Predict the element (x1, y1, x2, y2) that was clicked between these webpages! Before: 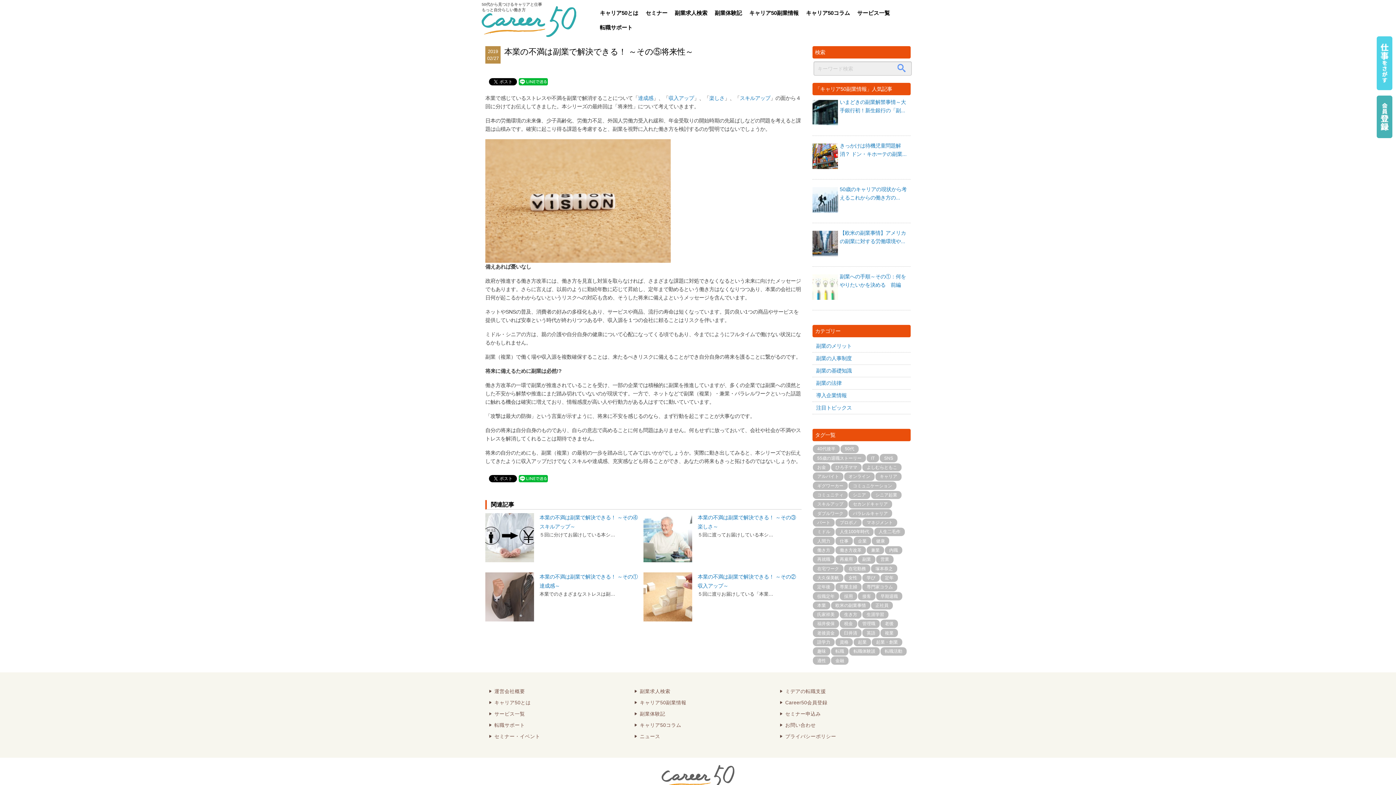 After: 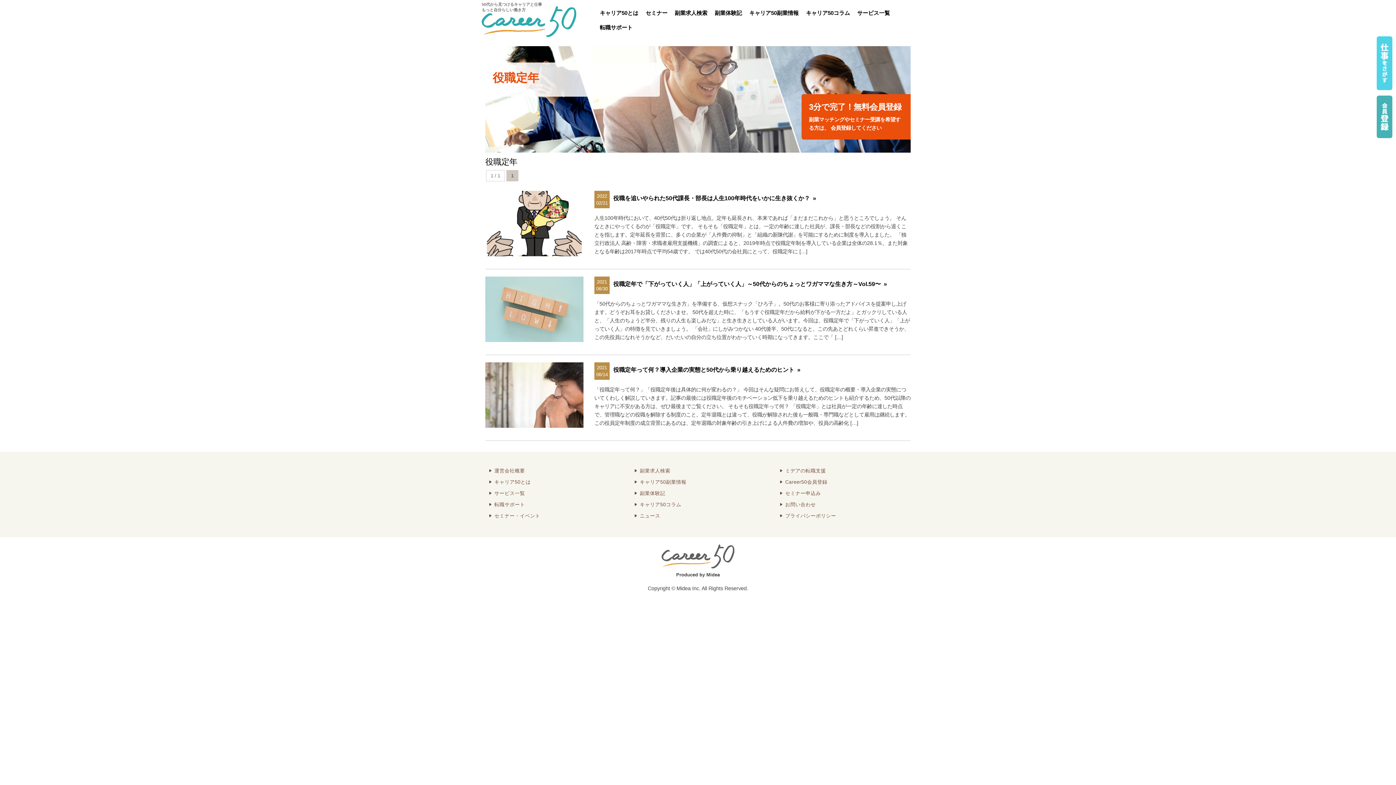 Action: label: 役職定年 bbox: (817, 594, 834, 598)